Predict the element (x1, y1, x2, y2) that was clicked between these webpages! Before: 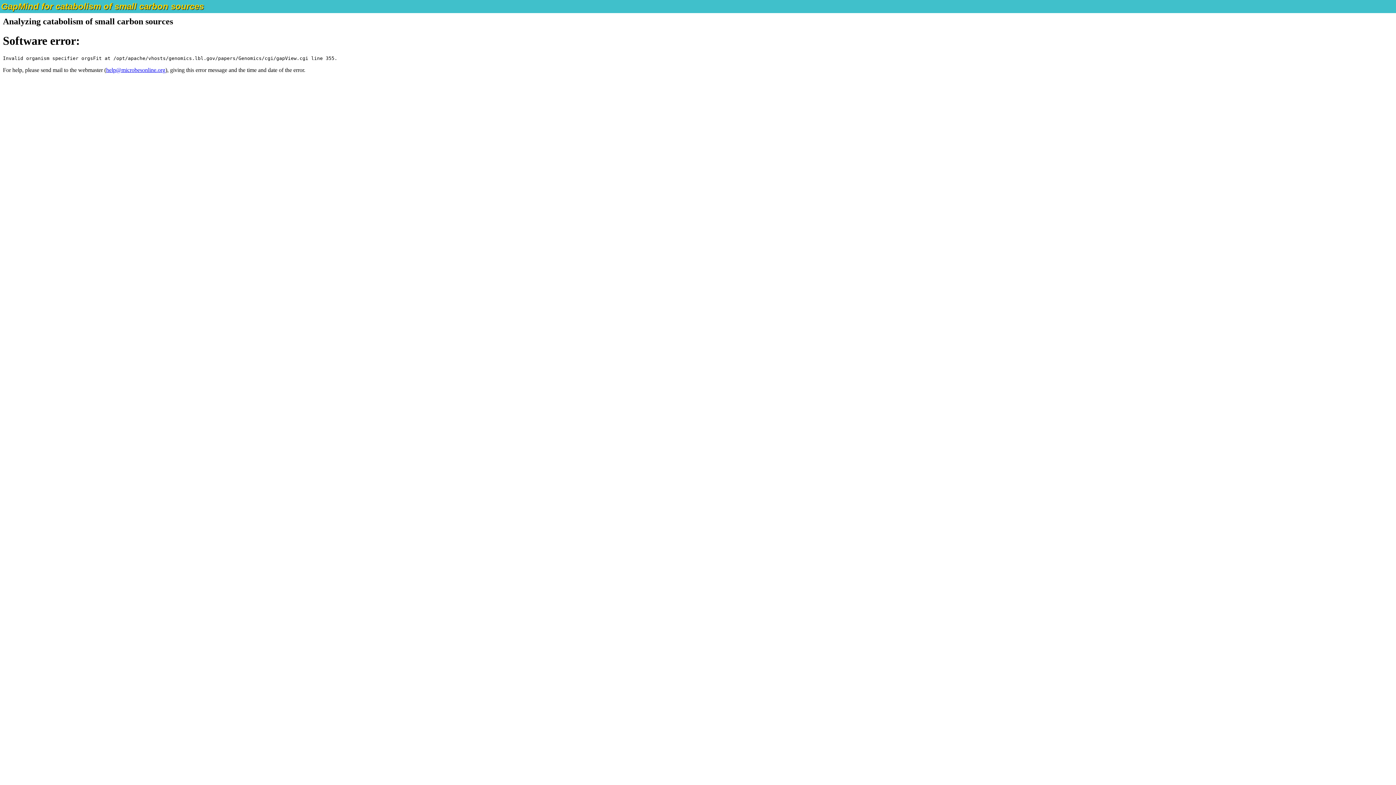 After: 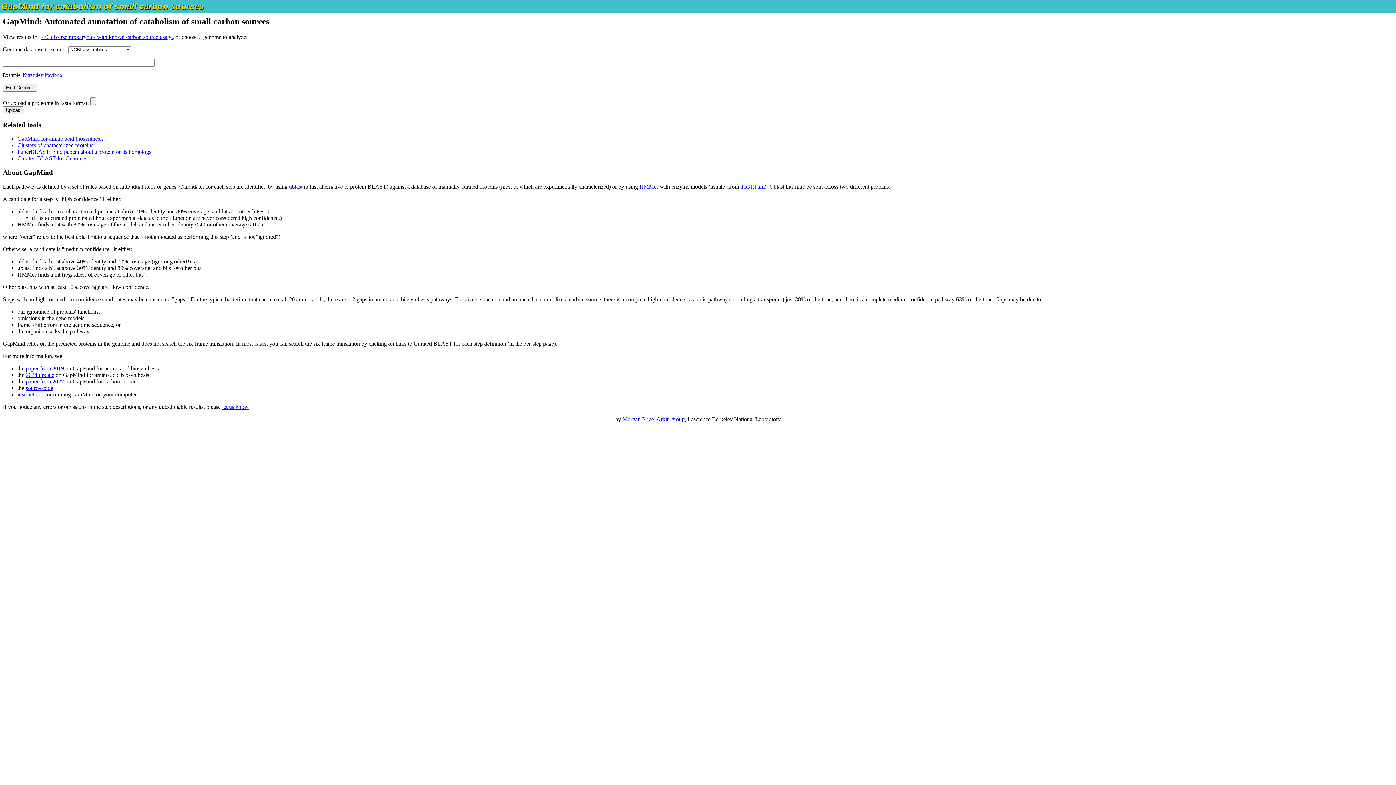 Action: bbox: (1, 1, 204, 11) label: GapMind for catabolism of small carbon sources